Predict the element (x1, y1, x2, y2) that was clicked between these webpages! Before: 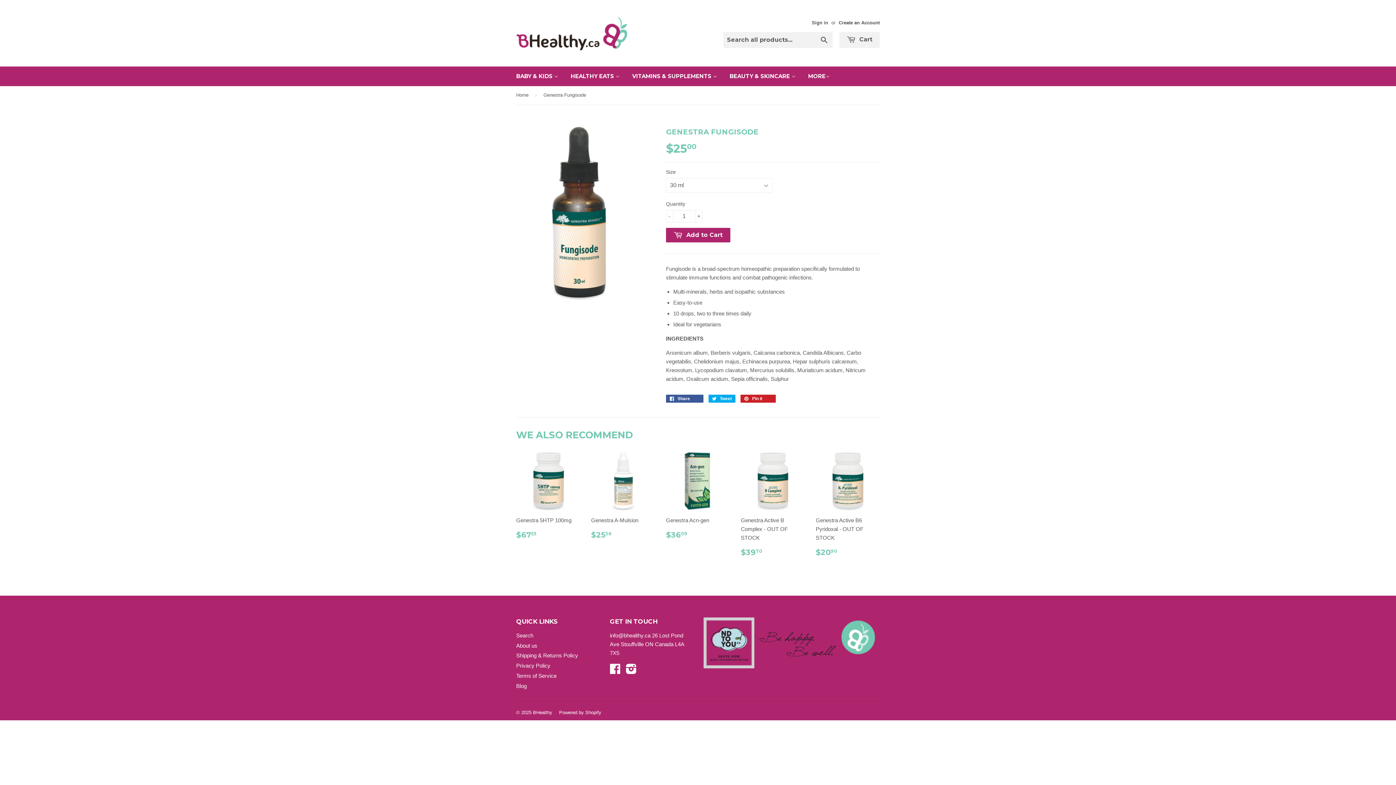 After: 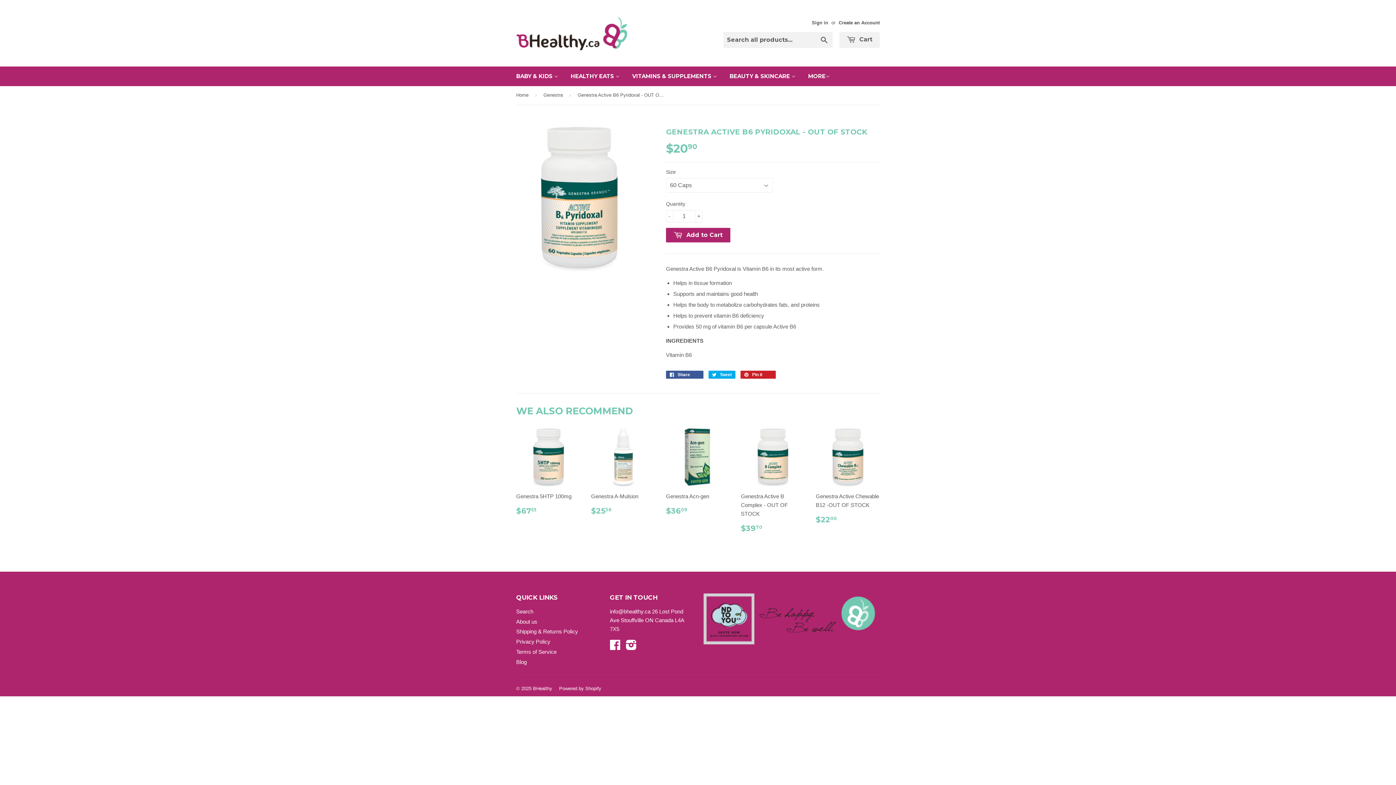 Action: bbox: (816, 452, 880, 563) label: Genestra Active B6 Pyridoxal - OUT OF STOCK

$2090
$20.90